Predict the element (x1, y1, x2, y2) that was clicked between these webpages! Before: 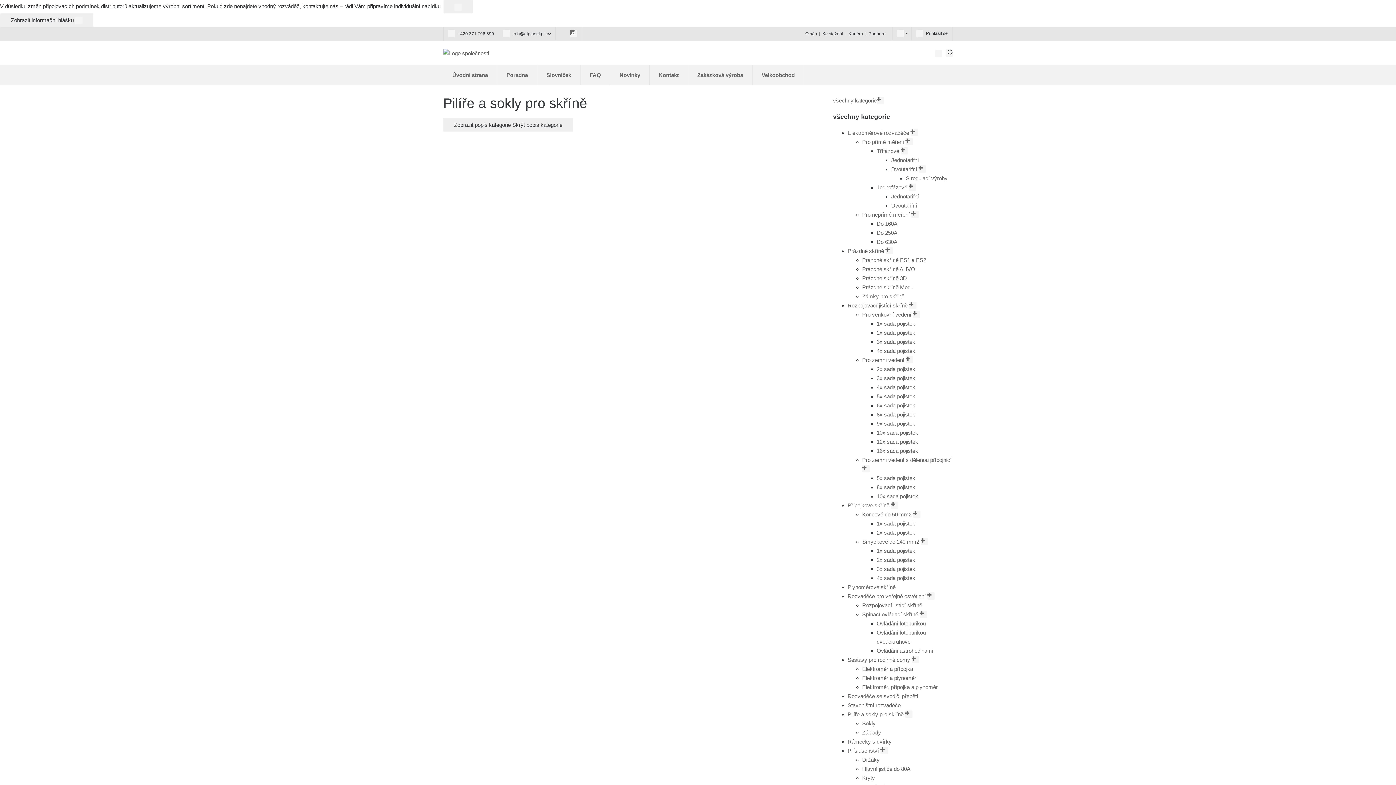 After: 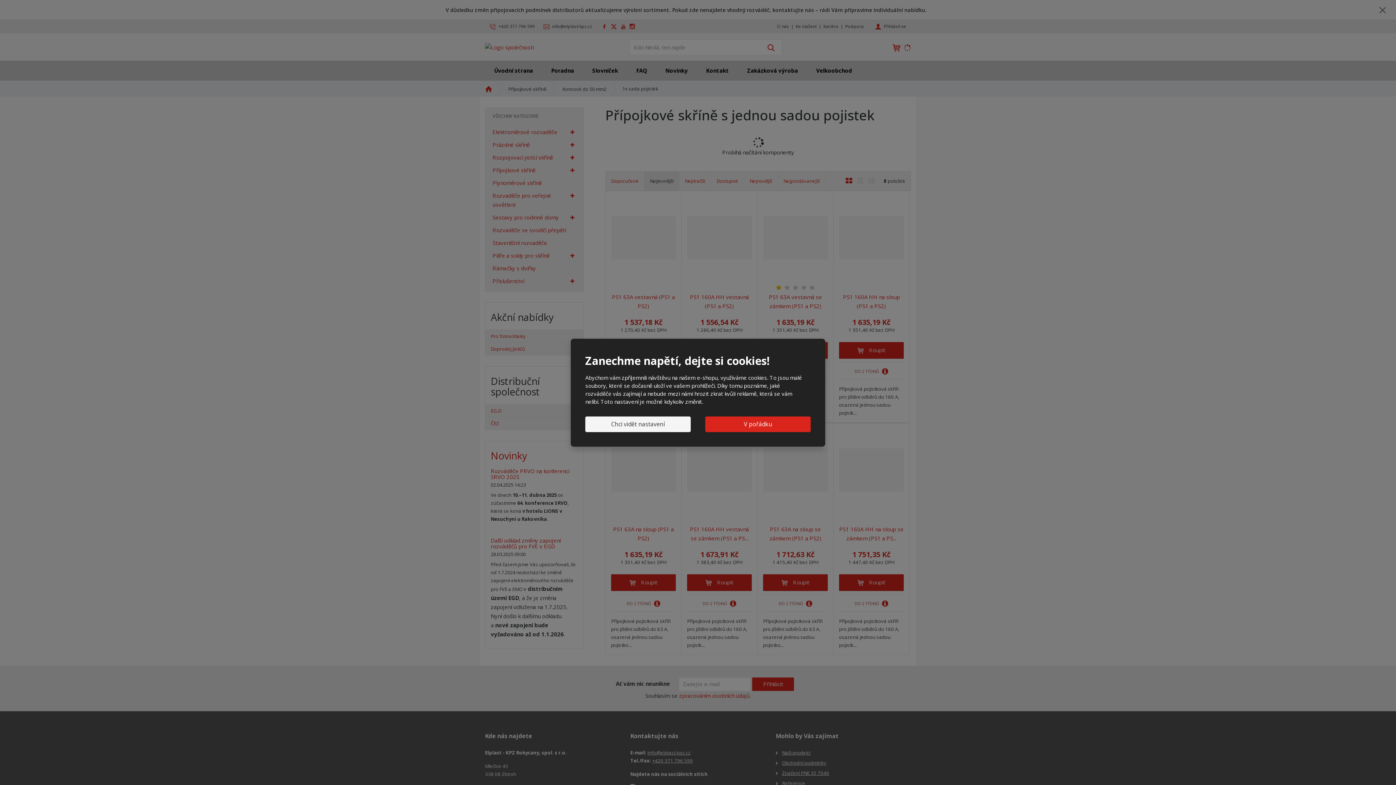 Action: bbox: (876, 520, 915, 526) label: 1x sada pojistek